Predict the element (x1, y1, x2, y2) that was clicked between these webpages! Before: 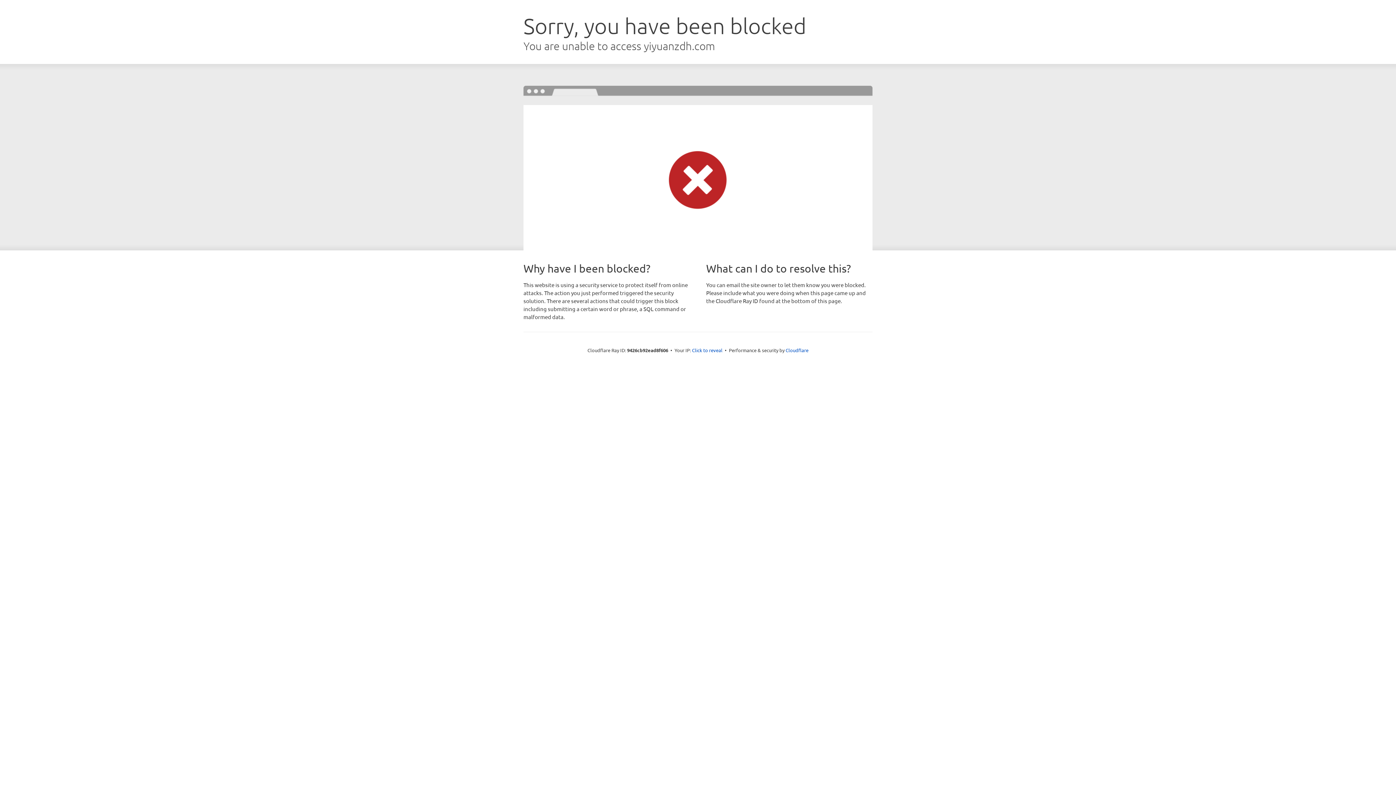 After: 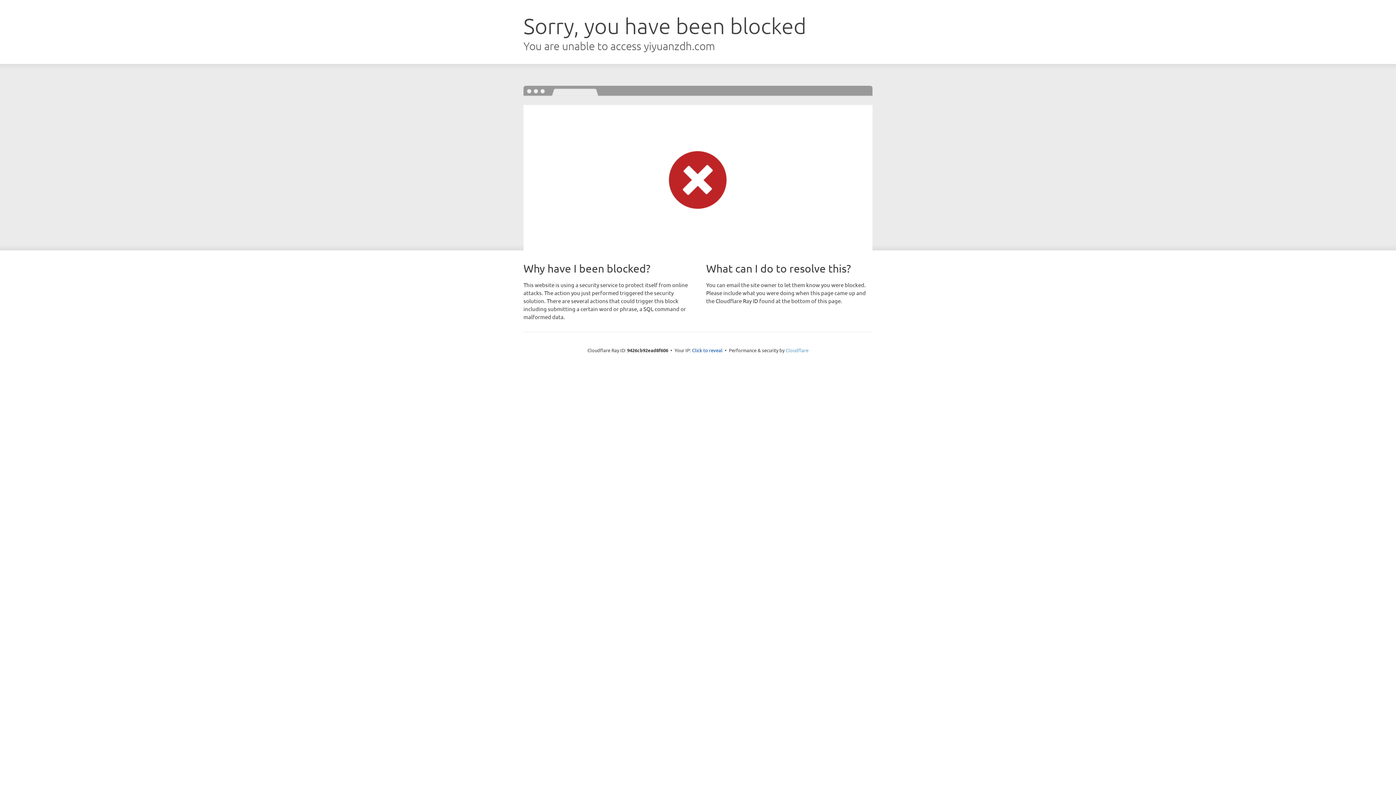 Action: bbox: (785, 347, 808, 353) label: Cloudflare